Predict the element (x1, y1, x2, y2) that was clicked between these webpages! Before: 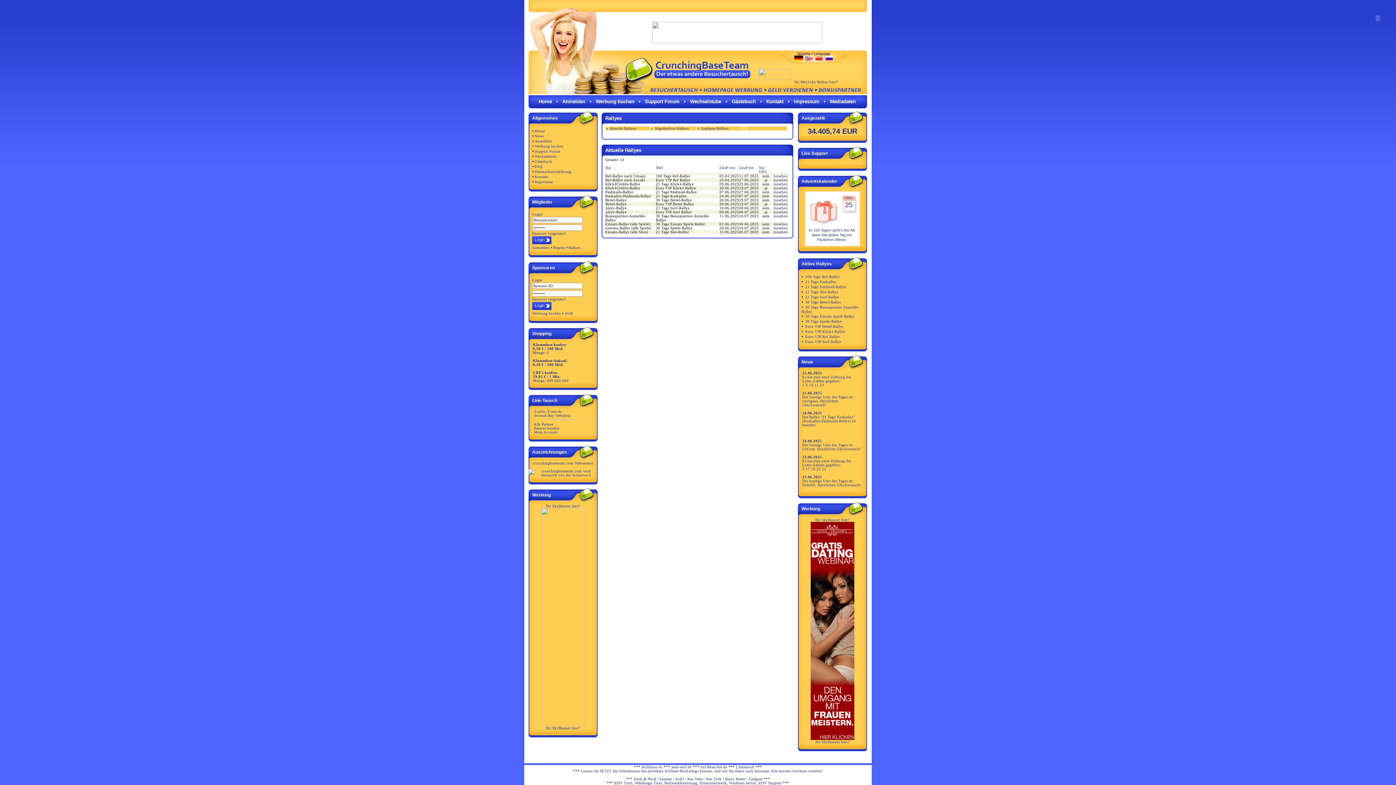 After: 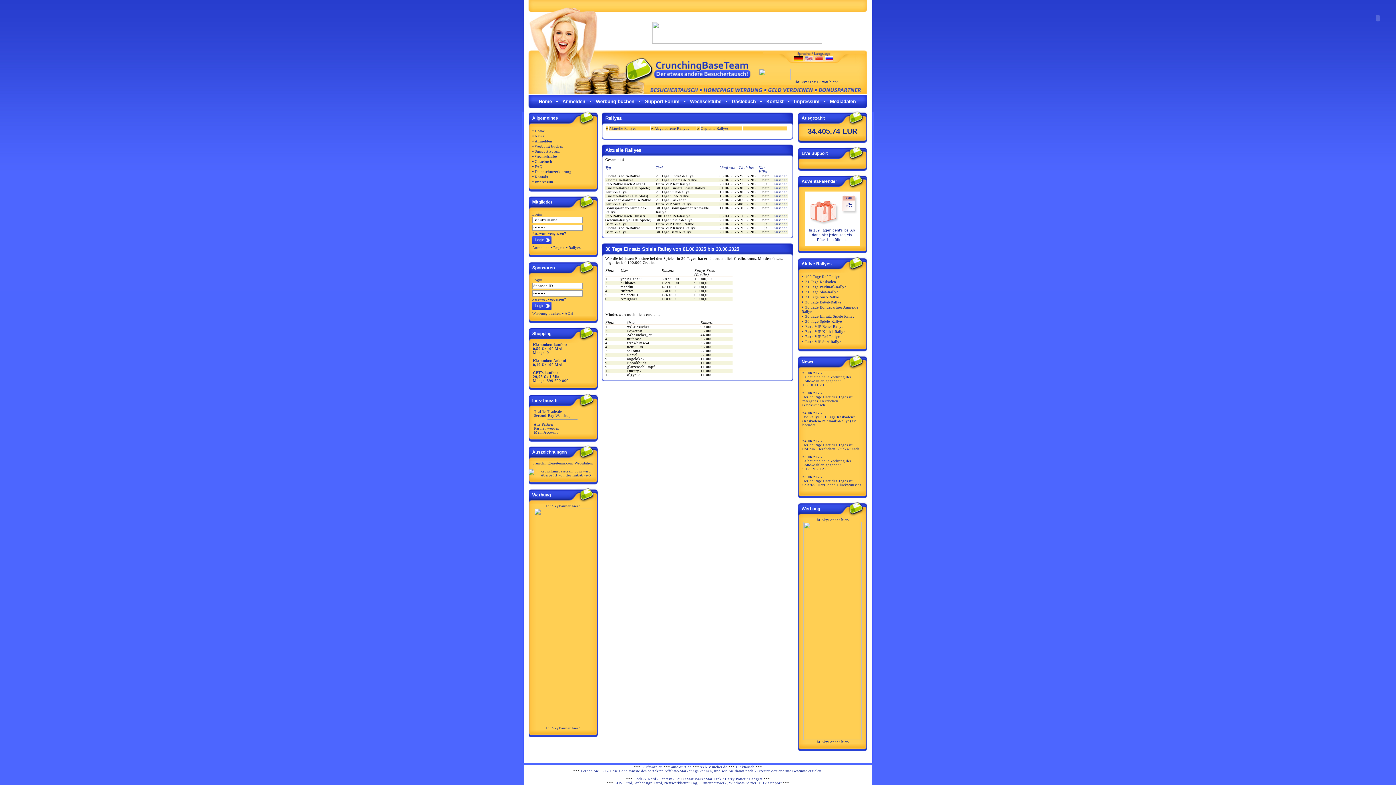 Action: label:  30 Tage Einsatz Spiele Ralley bbox: (804, 314, 854, 318)